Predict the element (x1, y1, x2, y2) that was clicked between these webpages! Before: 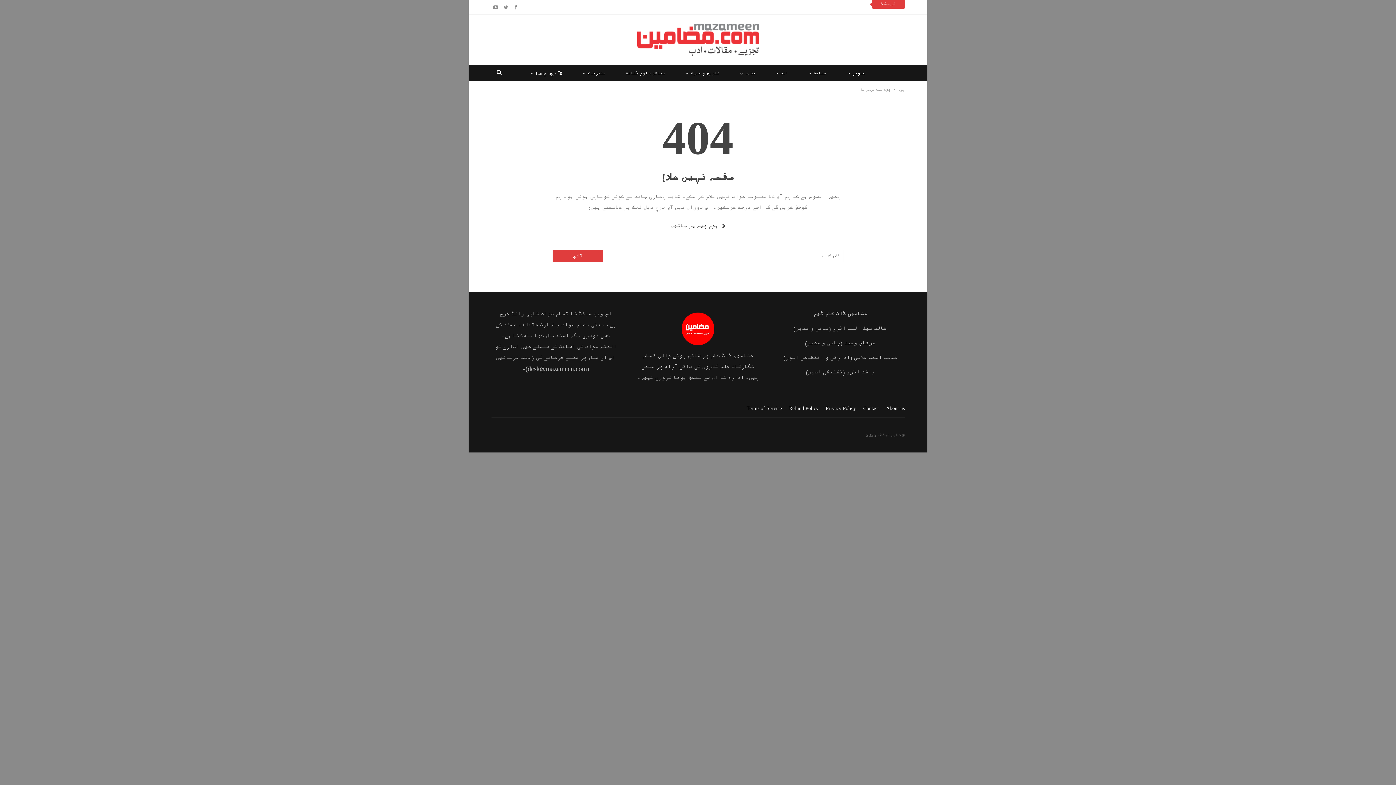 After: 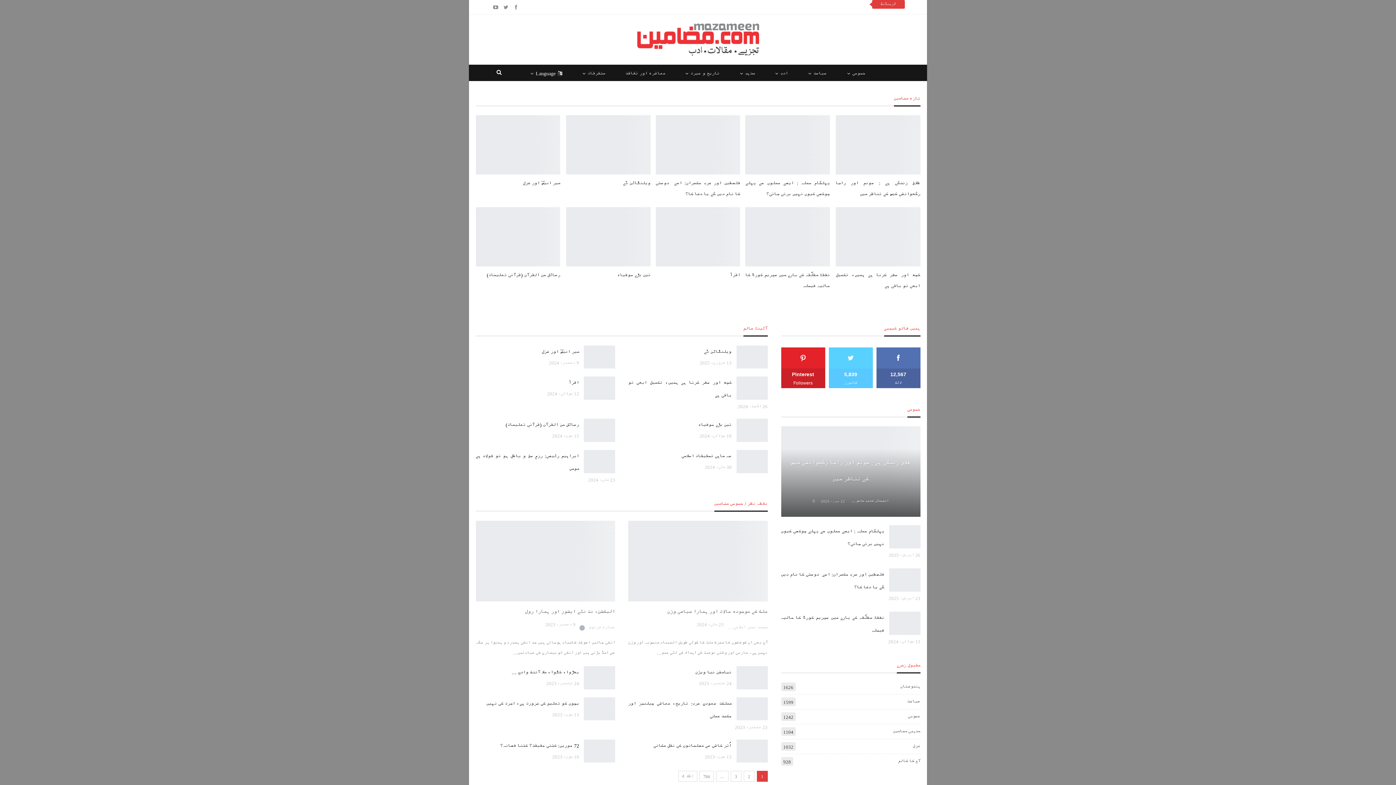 Action: label: ادب bbox: (766, 64, 796, 82)